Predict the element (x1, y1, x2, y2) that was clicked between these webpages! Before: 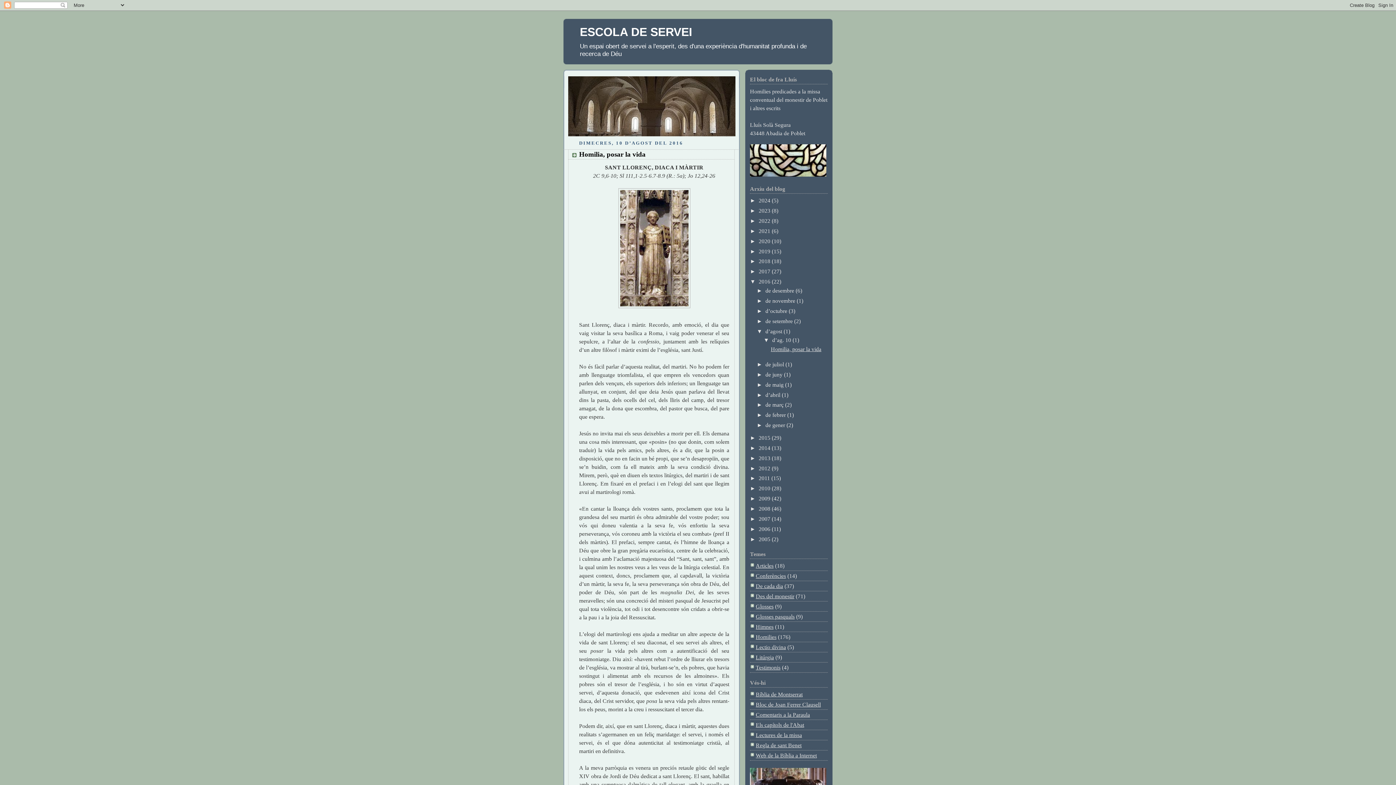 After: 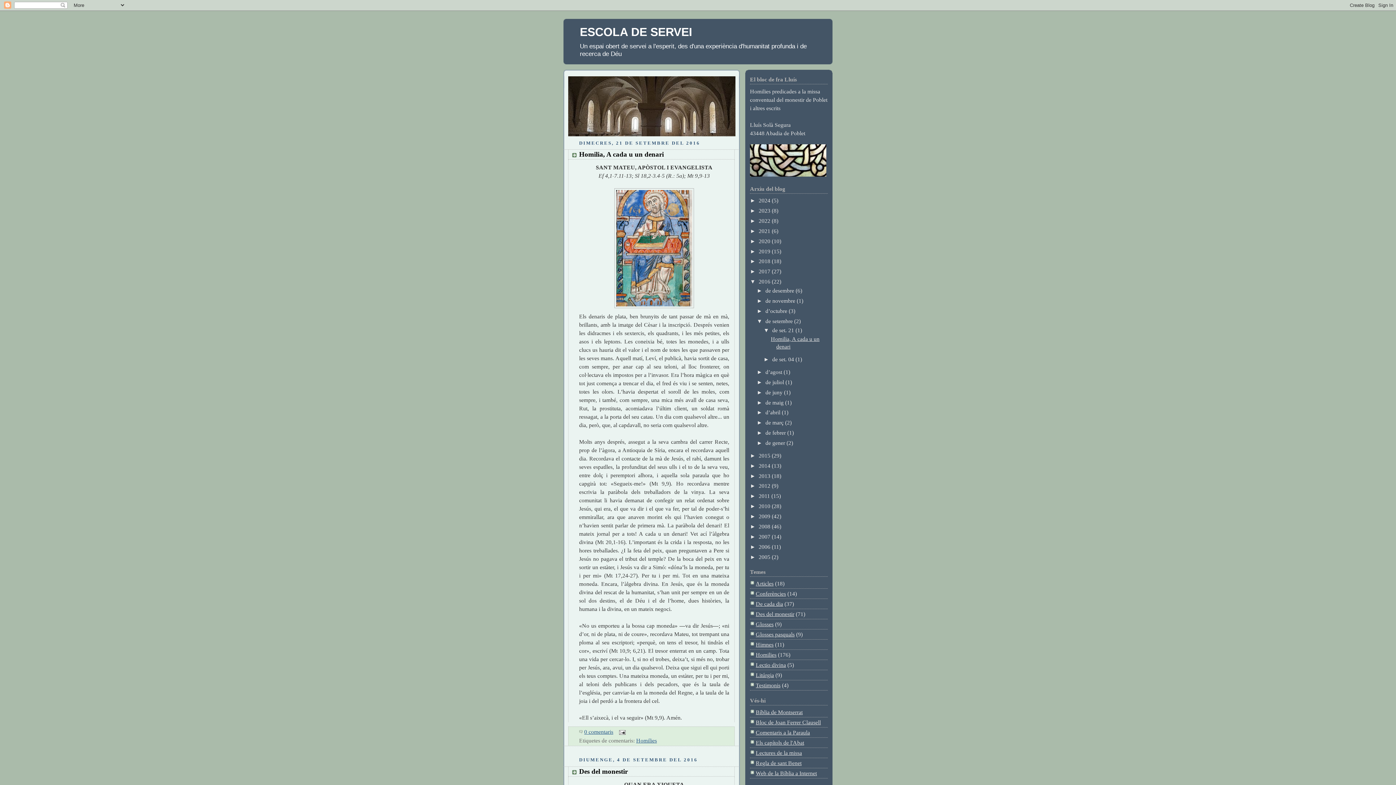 Action: bbox: (765, 318, 794, 324) label: de setembre 